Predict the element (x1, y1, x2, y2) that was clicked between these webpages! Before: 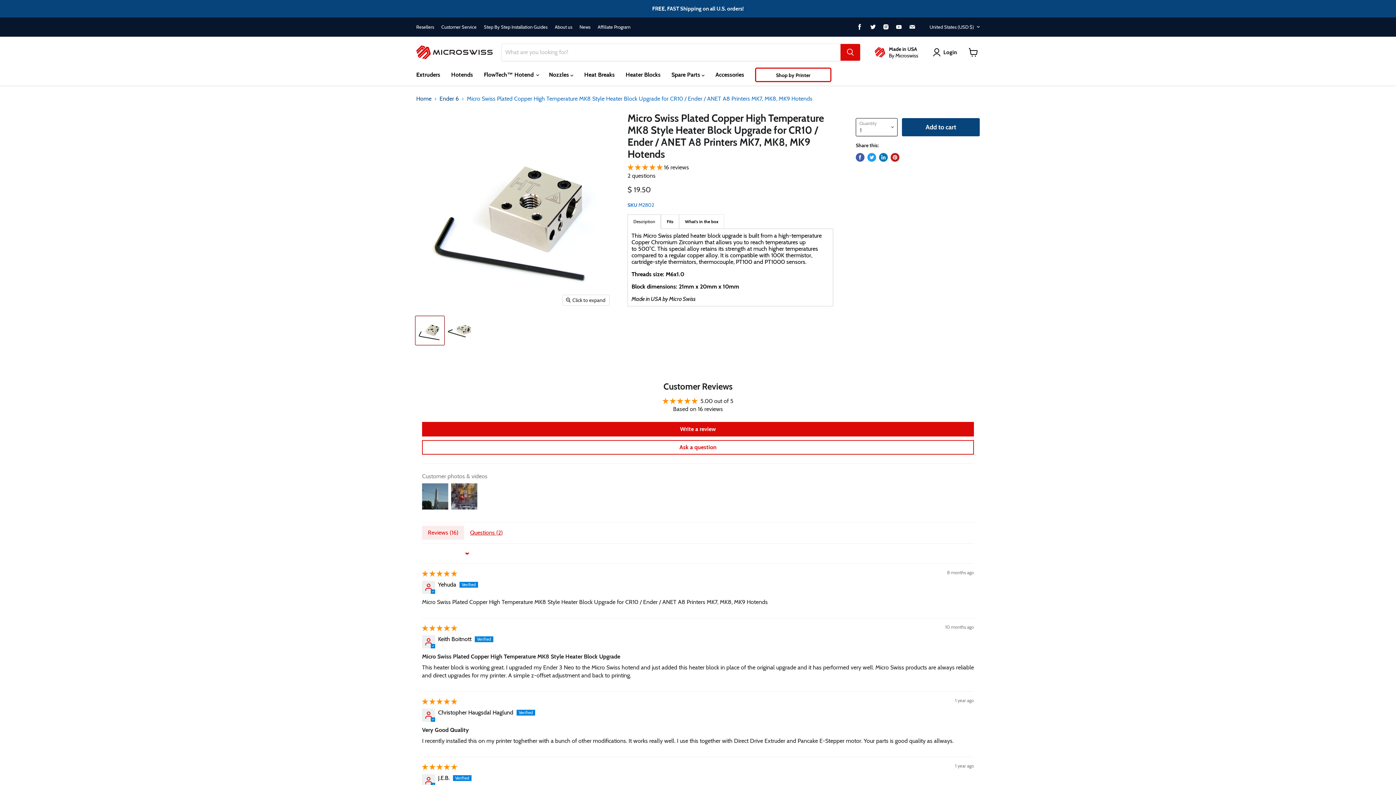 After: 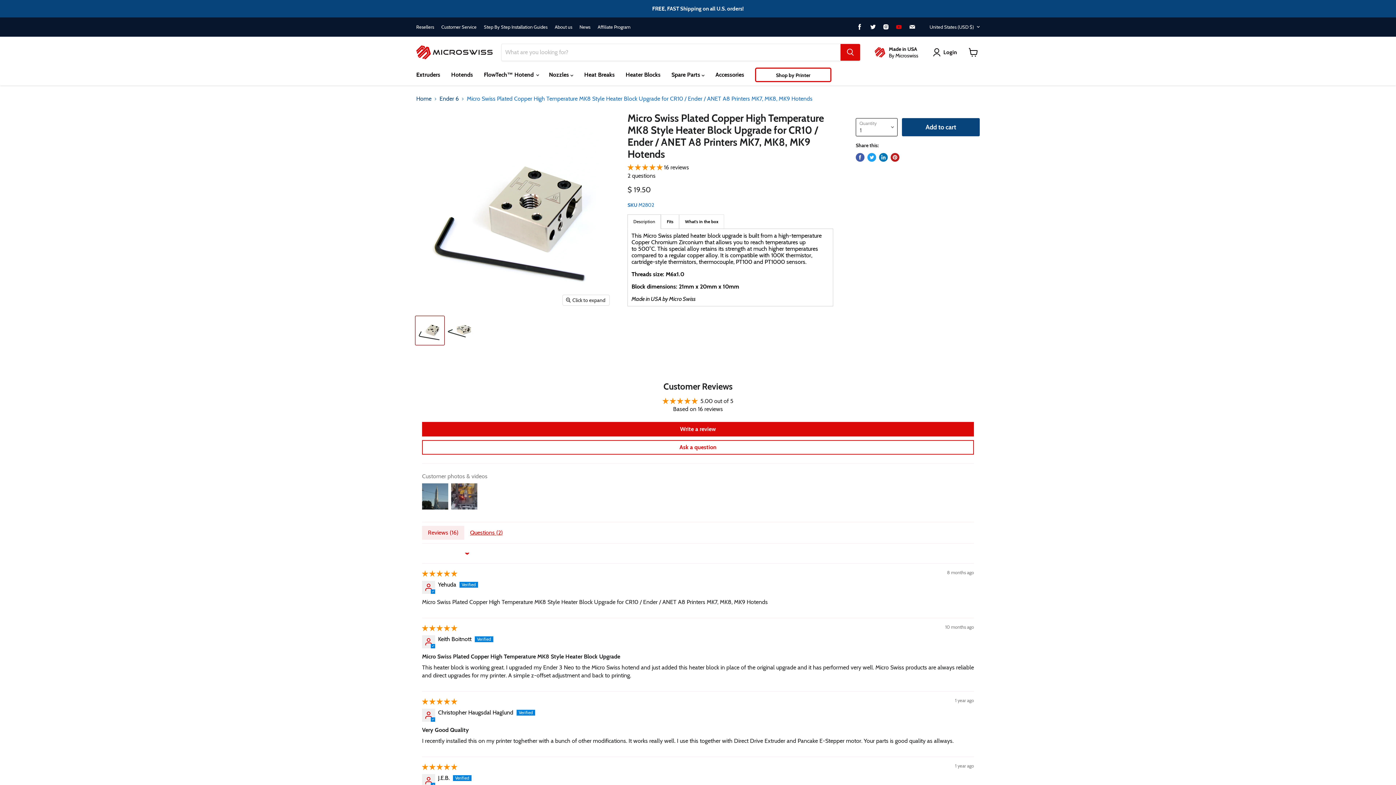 Action: bbox: (894, 21, 904, 32) label: Find us on Youtube